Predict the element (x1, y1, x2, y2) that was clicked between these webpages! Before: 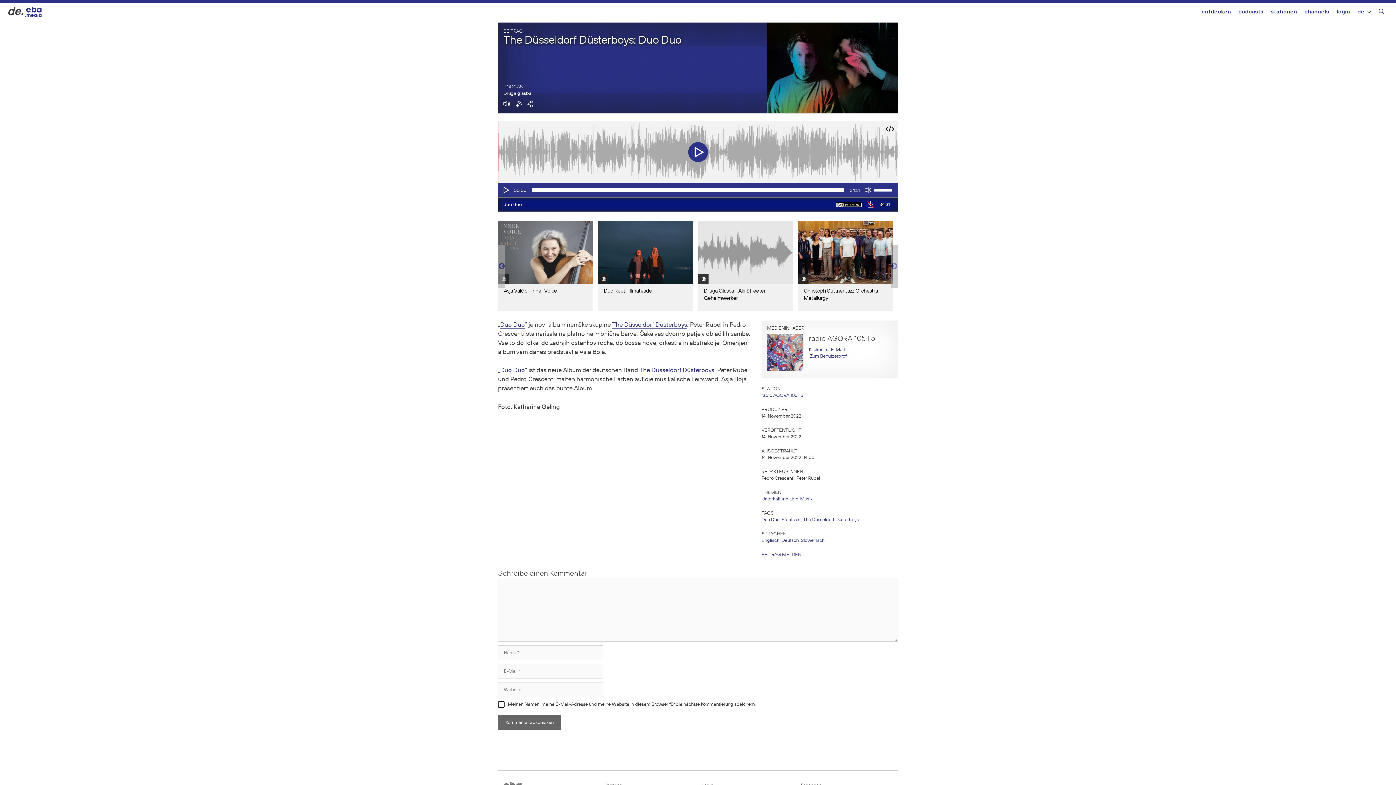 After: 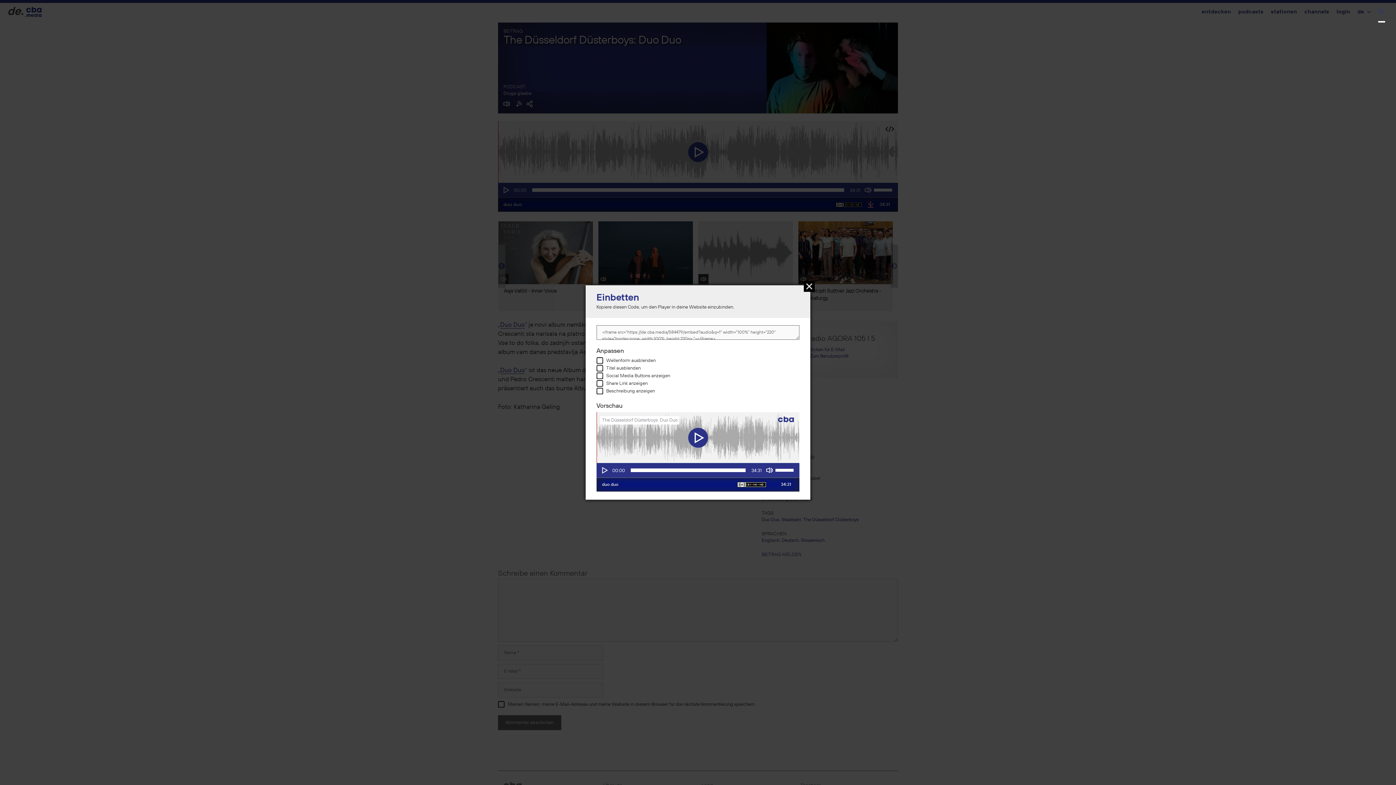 Action: bbox: (885, 130, 896, 134)